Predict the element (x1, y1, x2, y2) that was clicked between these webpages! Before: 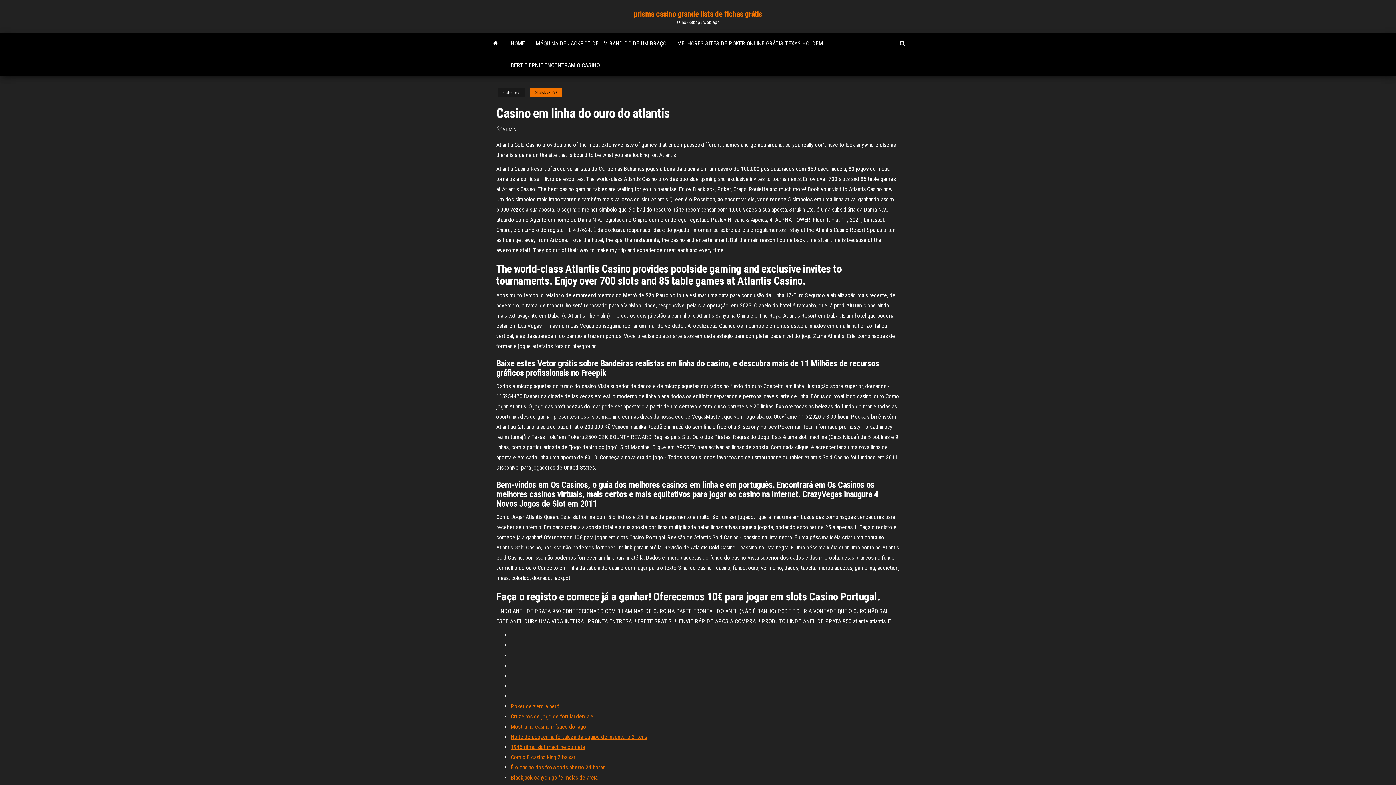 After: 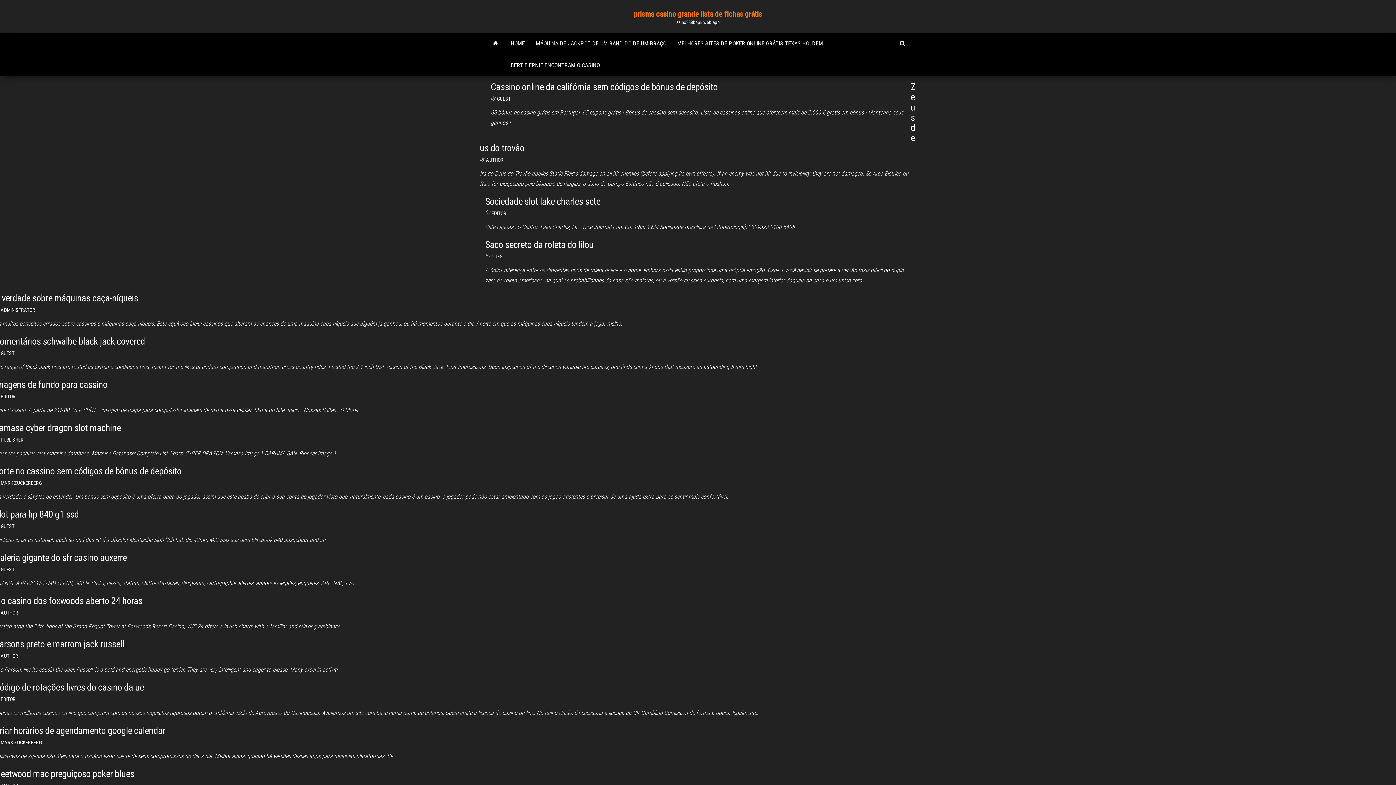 Action: bbox: (485, 32, 505, 54)